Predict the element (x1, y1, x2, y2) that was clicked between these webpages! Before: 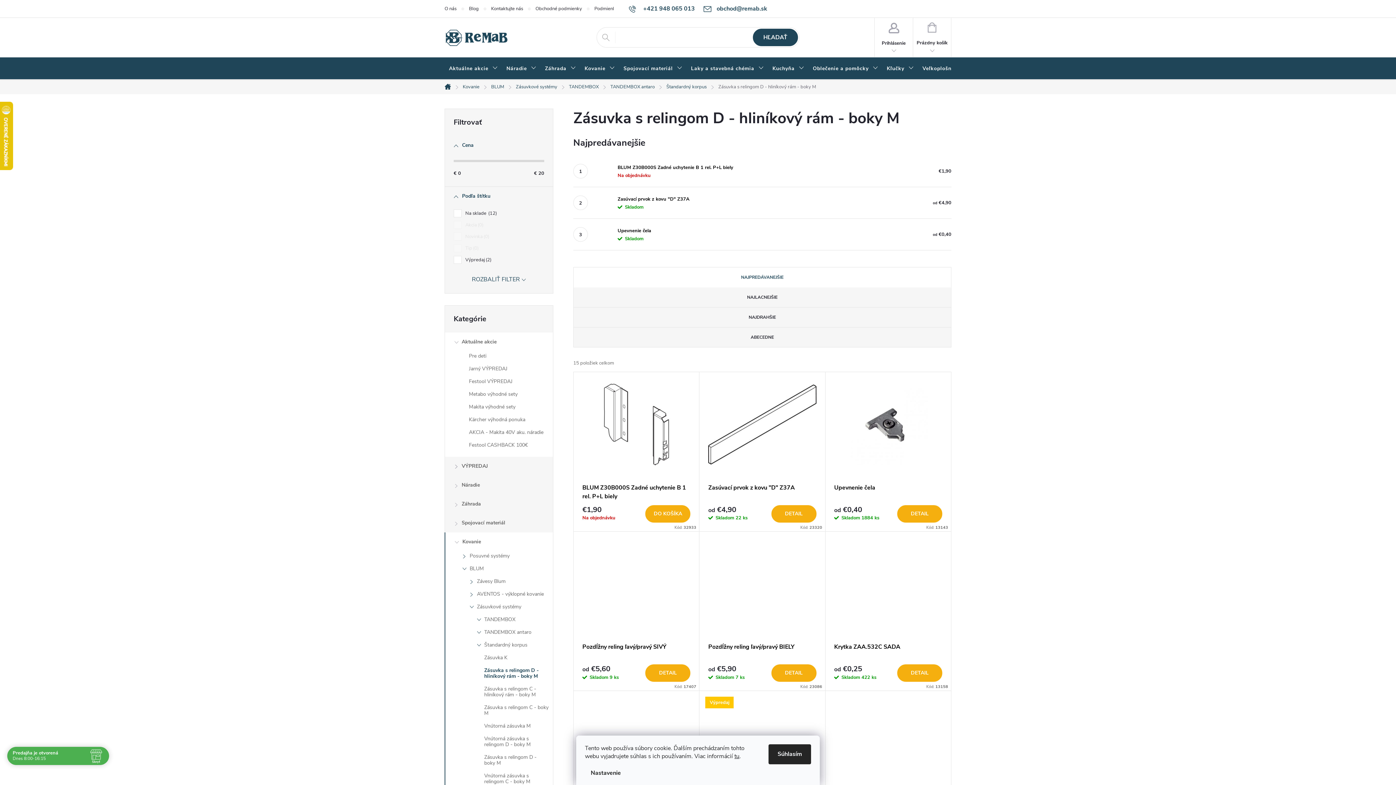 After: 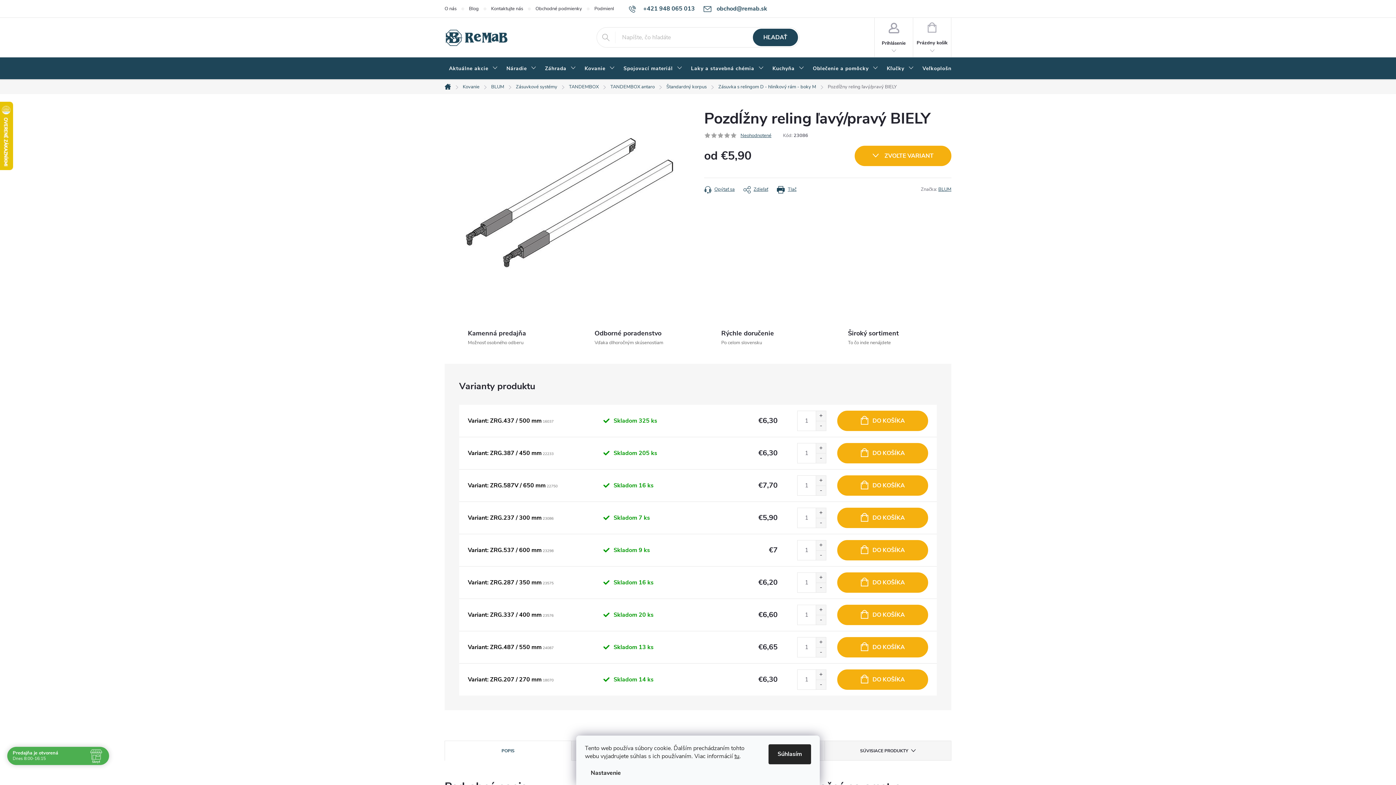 Action: label: Pozdĺžny reling ľavý/pravý BIELY bbox: (708, 642, 816, 660)